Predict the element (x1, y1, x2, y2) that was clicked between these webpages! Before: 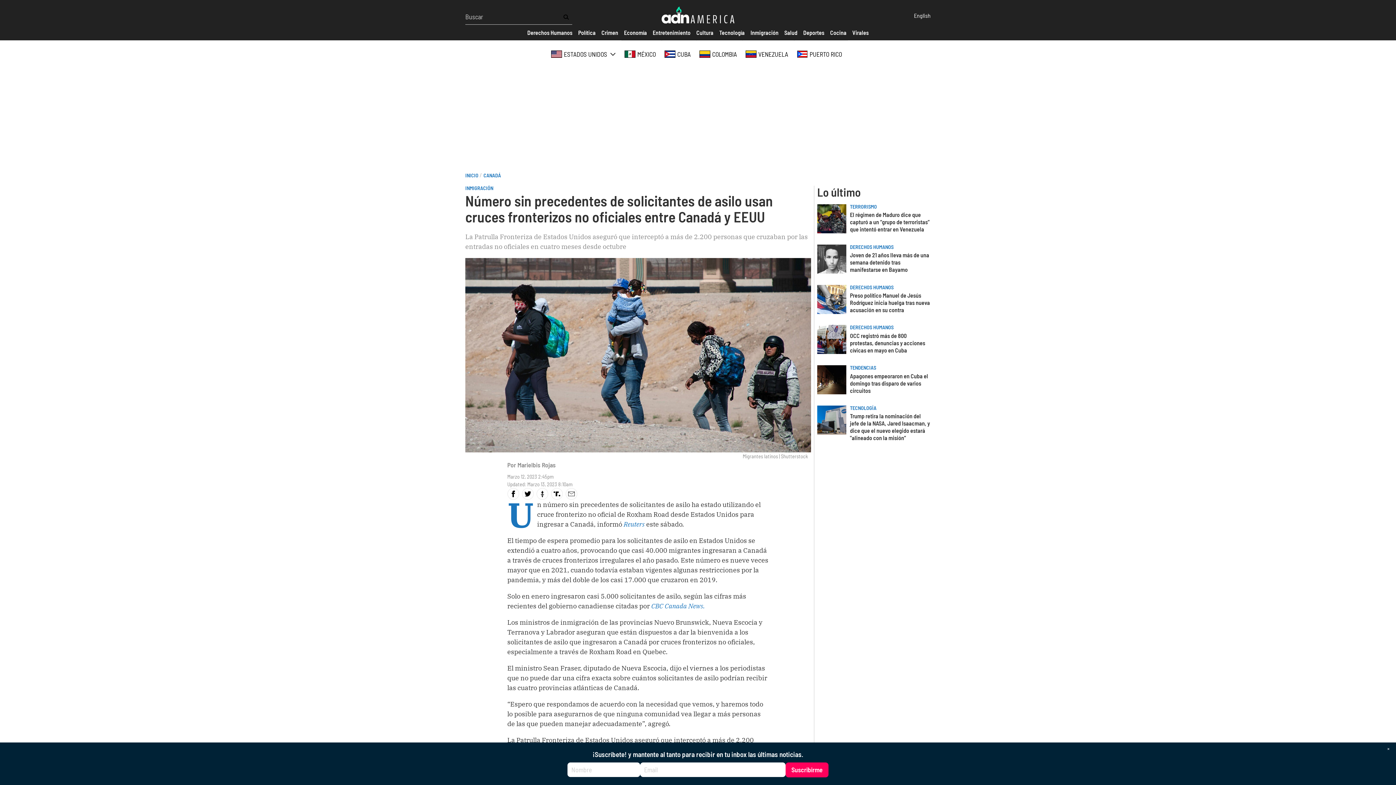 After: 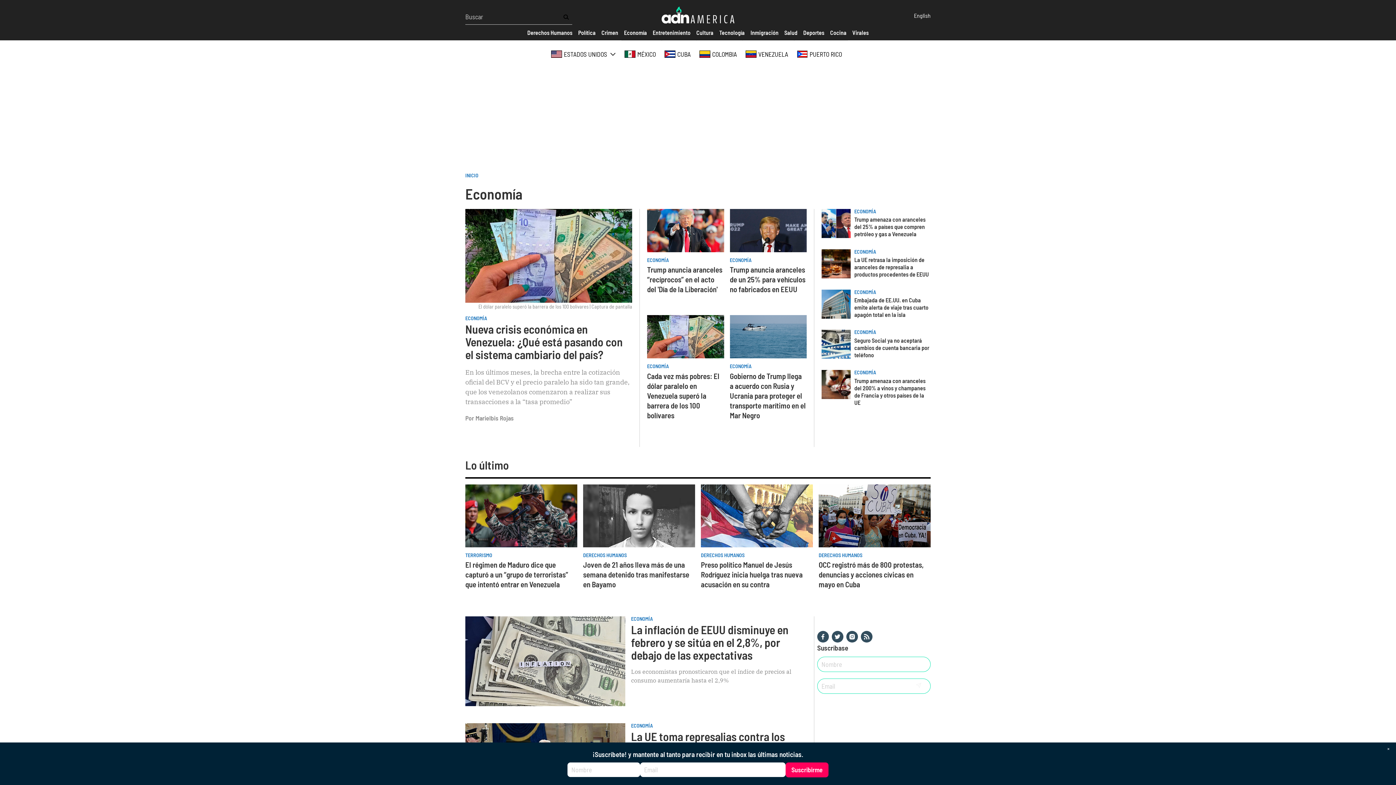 Action: bbox: (621, 28, 650, 37) label: Economía